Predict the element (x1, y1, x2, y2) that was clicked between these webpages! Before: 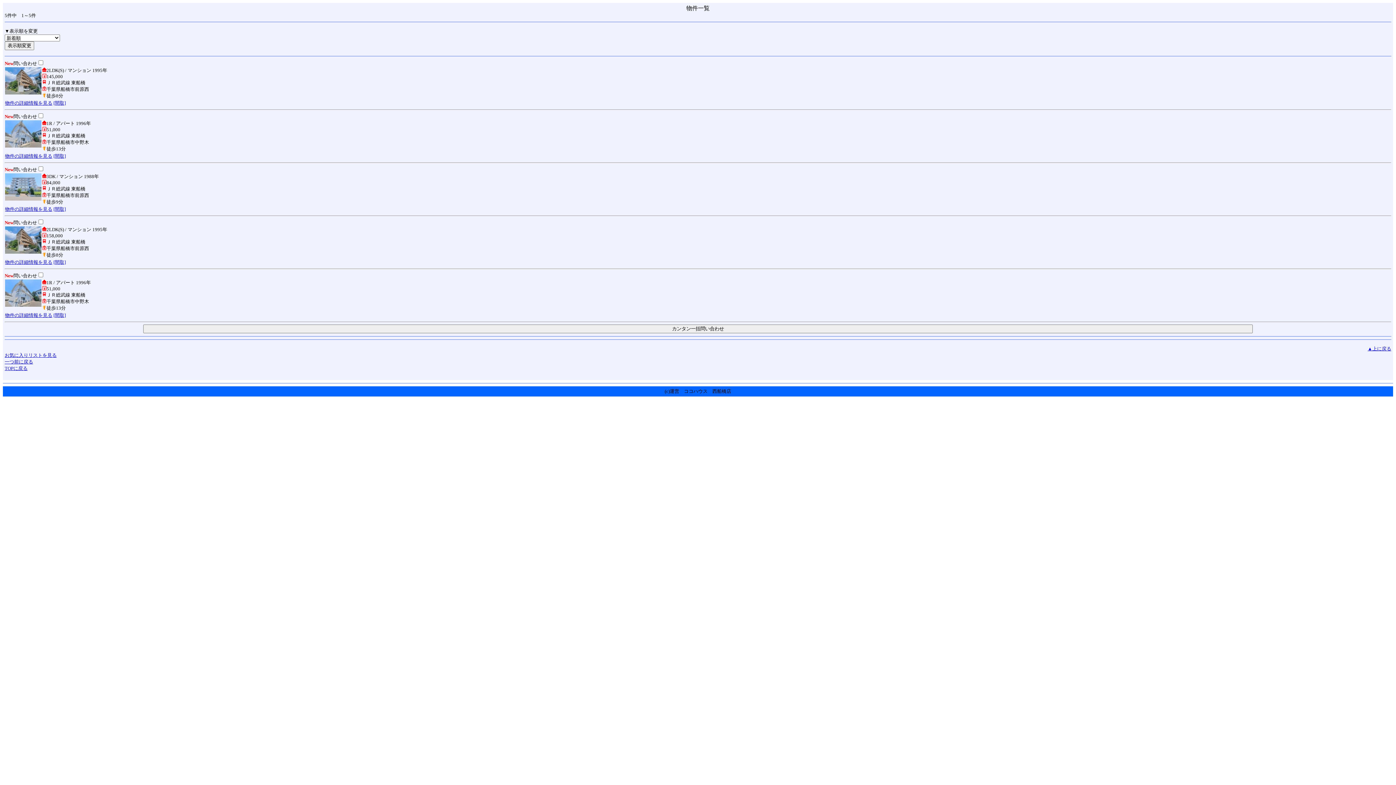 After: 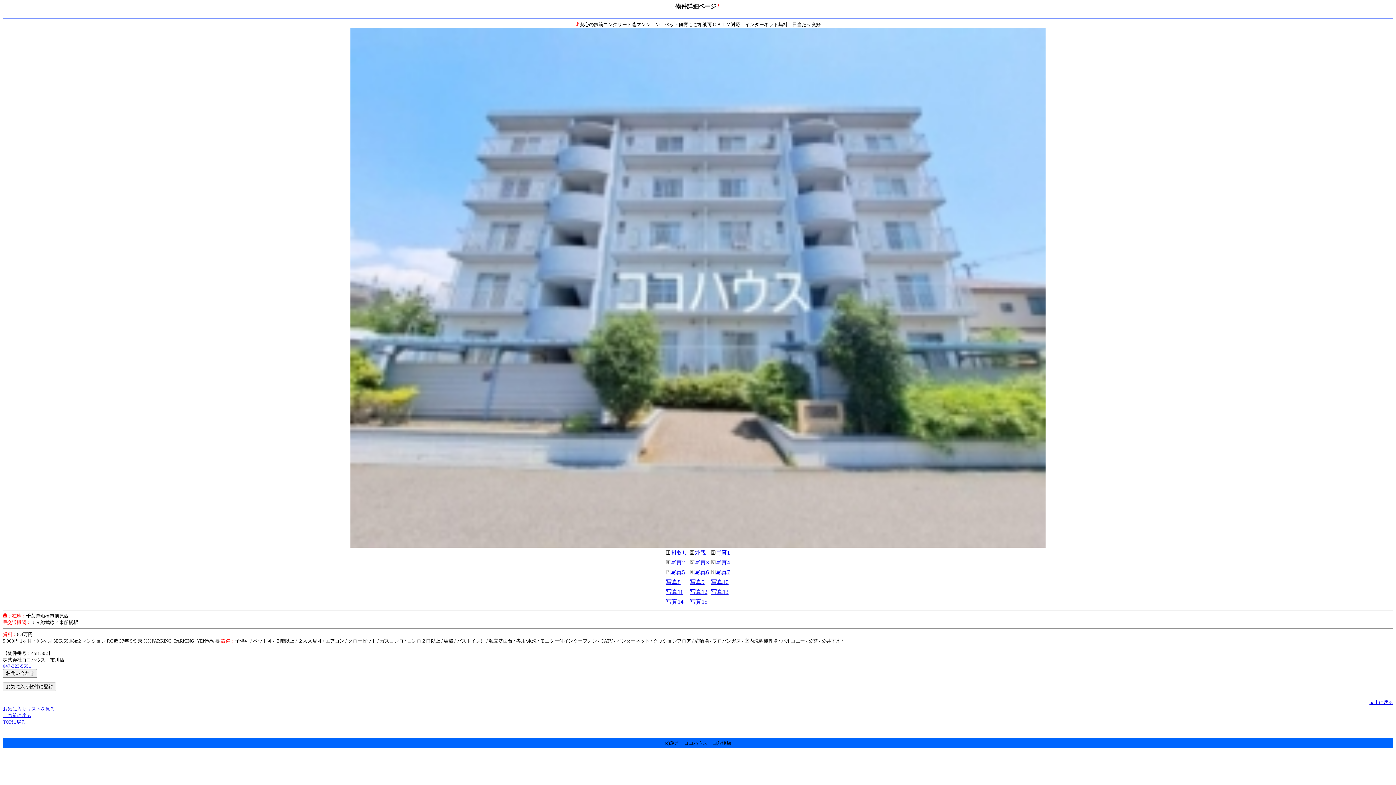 Action: bbox: (5, 206, 52, 212) label: 物件の詳細情報を見る